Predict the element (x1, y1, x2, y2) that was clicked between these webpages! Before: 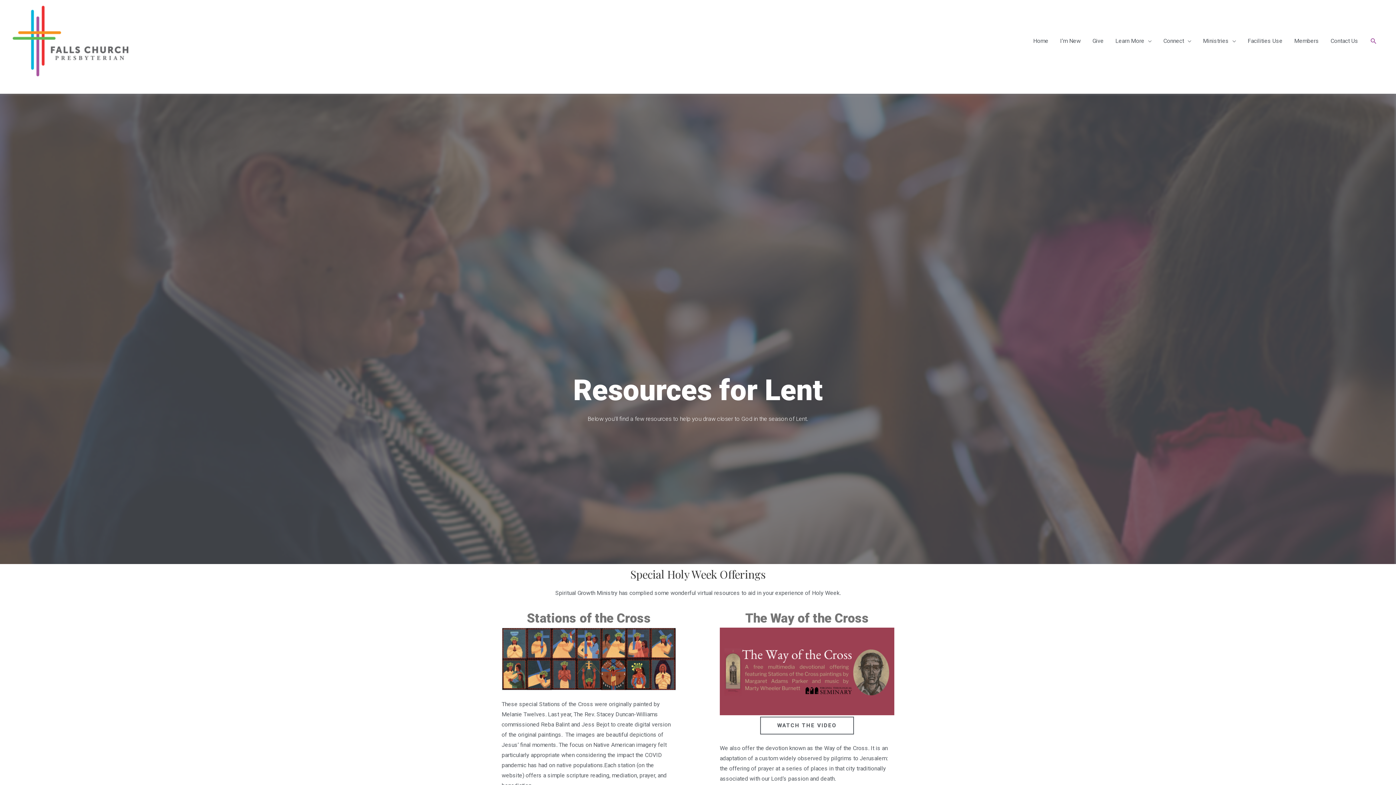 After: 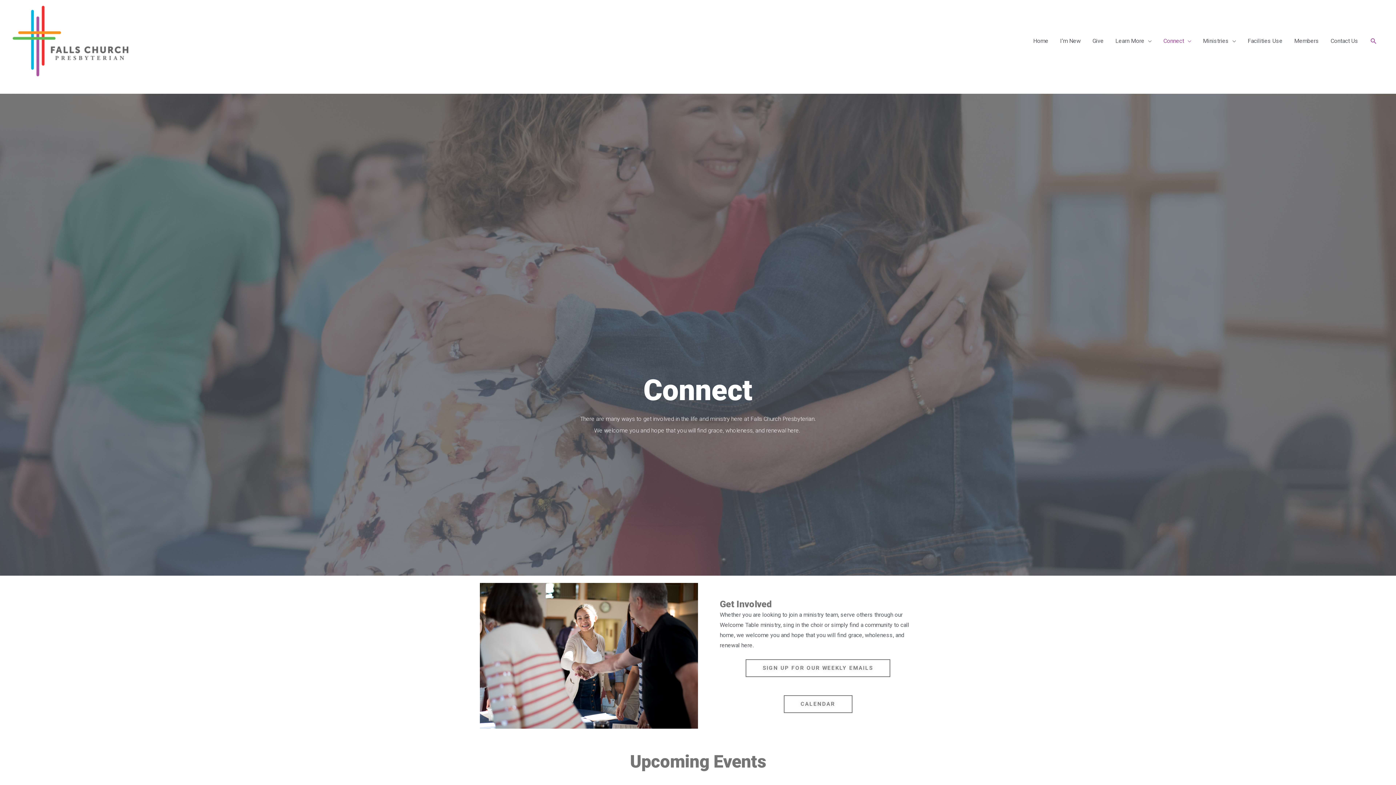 Action: label: Connect bbox: (1157, 29, 1197, 52)